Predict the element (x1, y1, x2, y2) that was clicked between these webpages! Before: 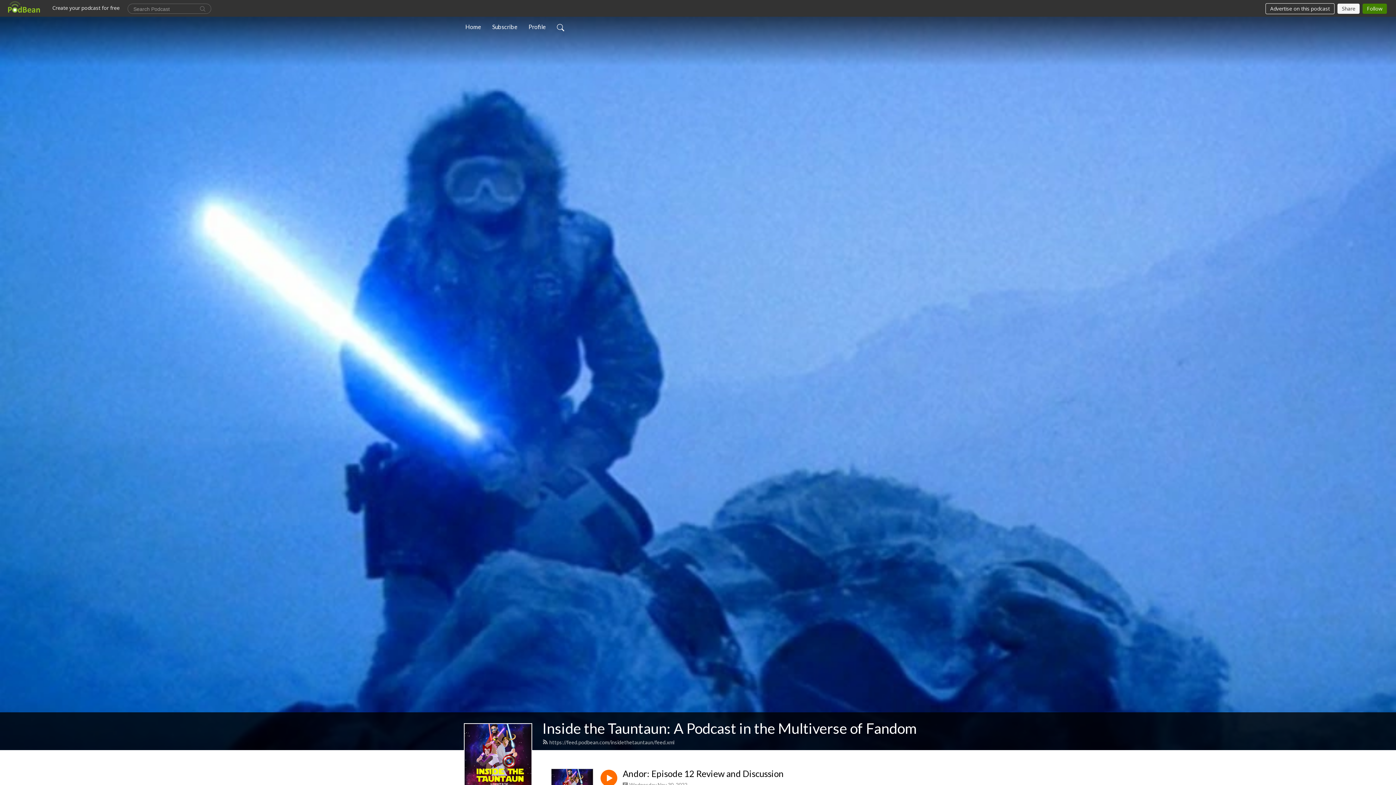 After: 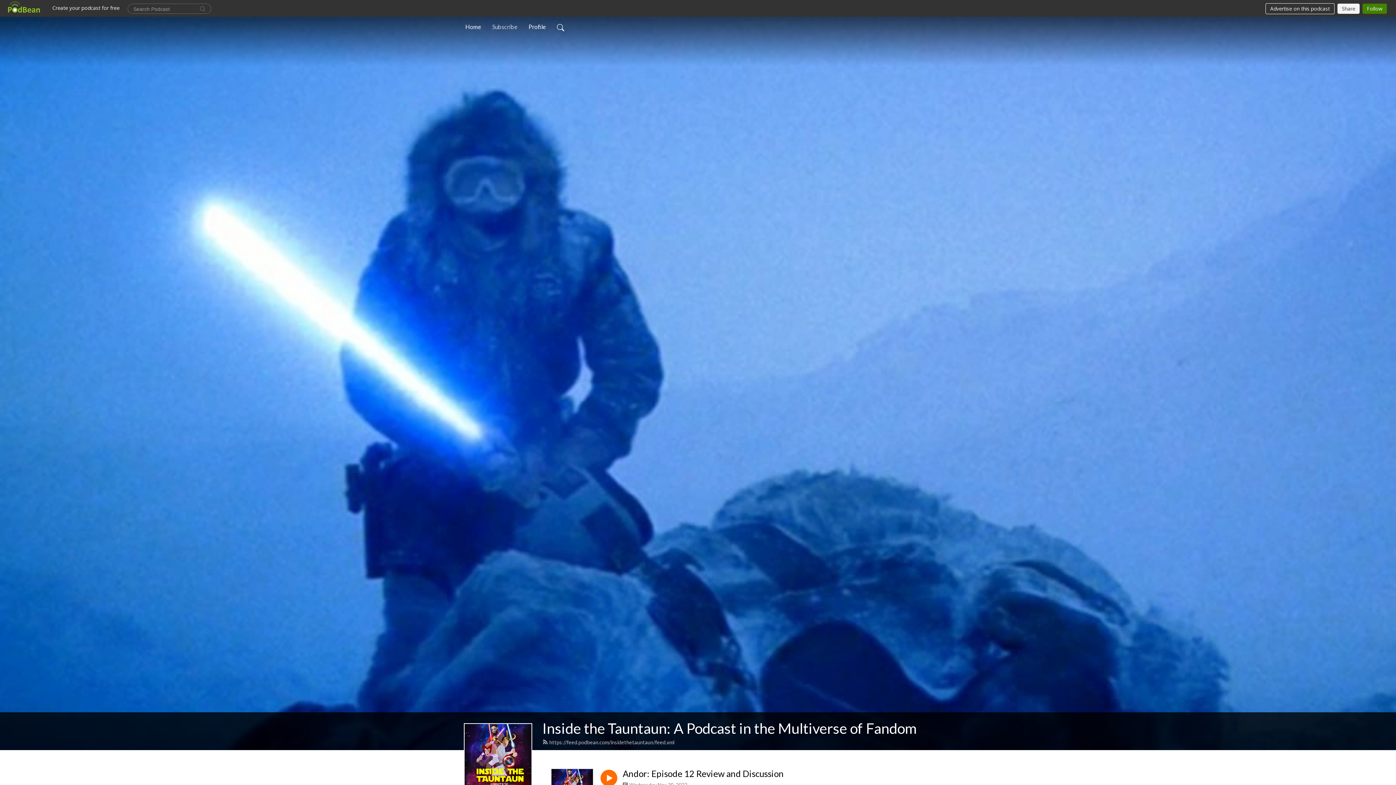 Action: bbox: (489, 19, 520, 34) label: Subscribe